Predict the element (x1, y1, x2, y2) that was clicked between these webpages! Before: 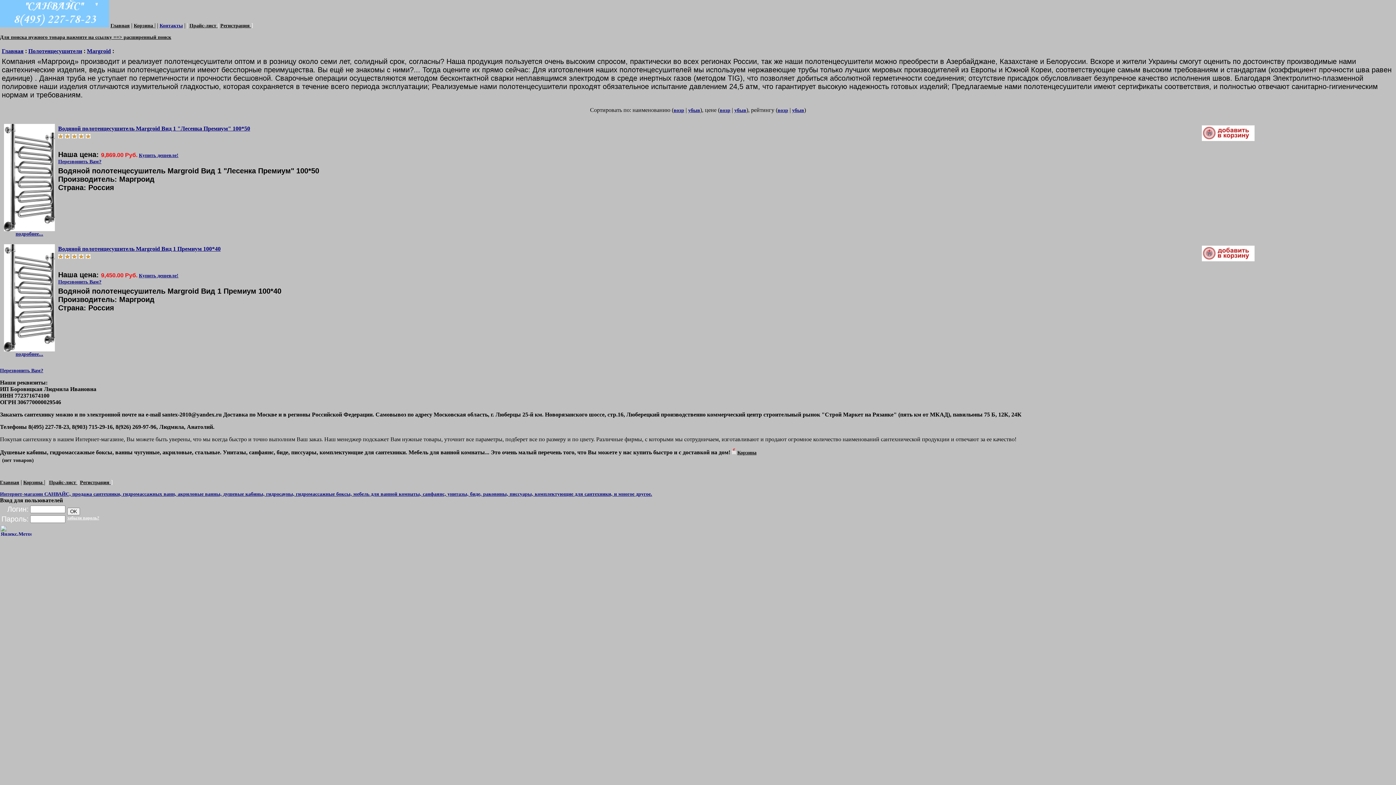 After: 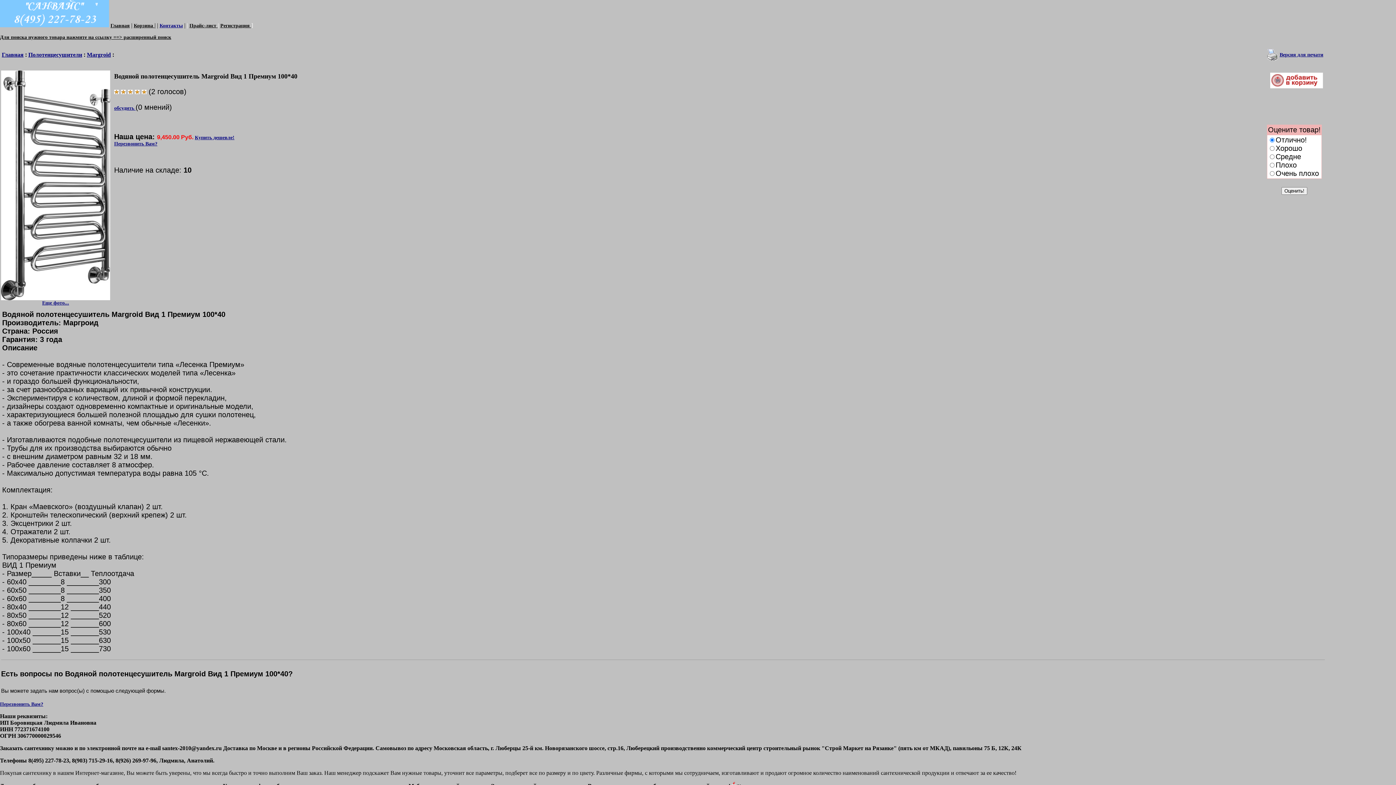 Action: label: 
подробнее... bbox: (4, 347, 54, 357)